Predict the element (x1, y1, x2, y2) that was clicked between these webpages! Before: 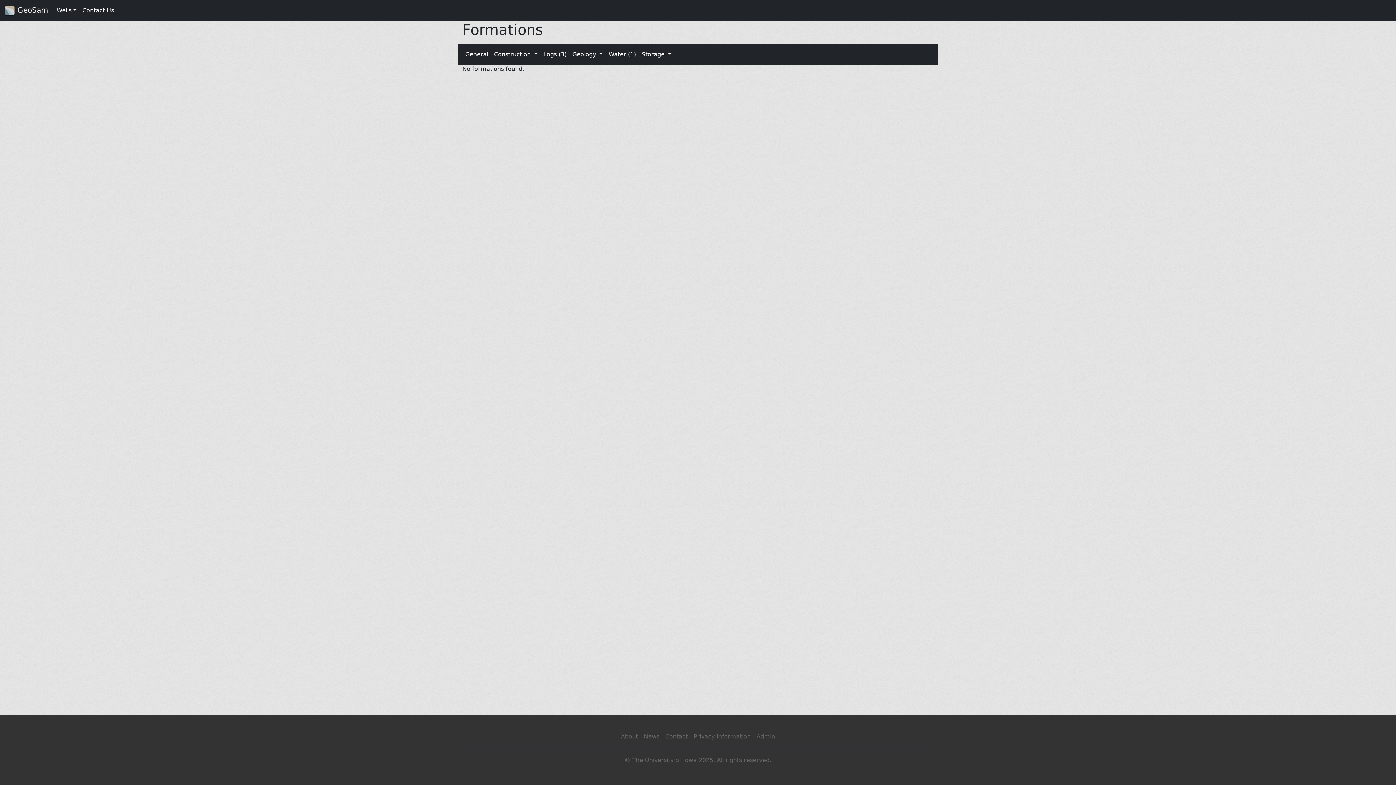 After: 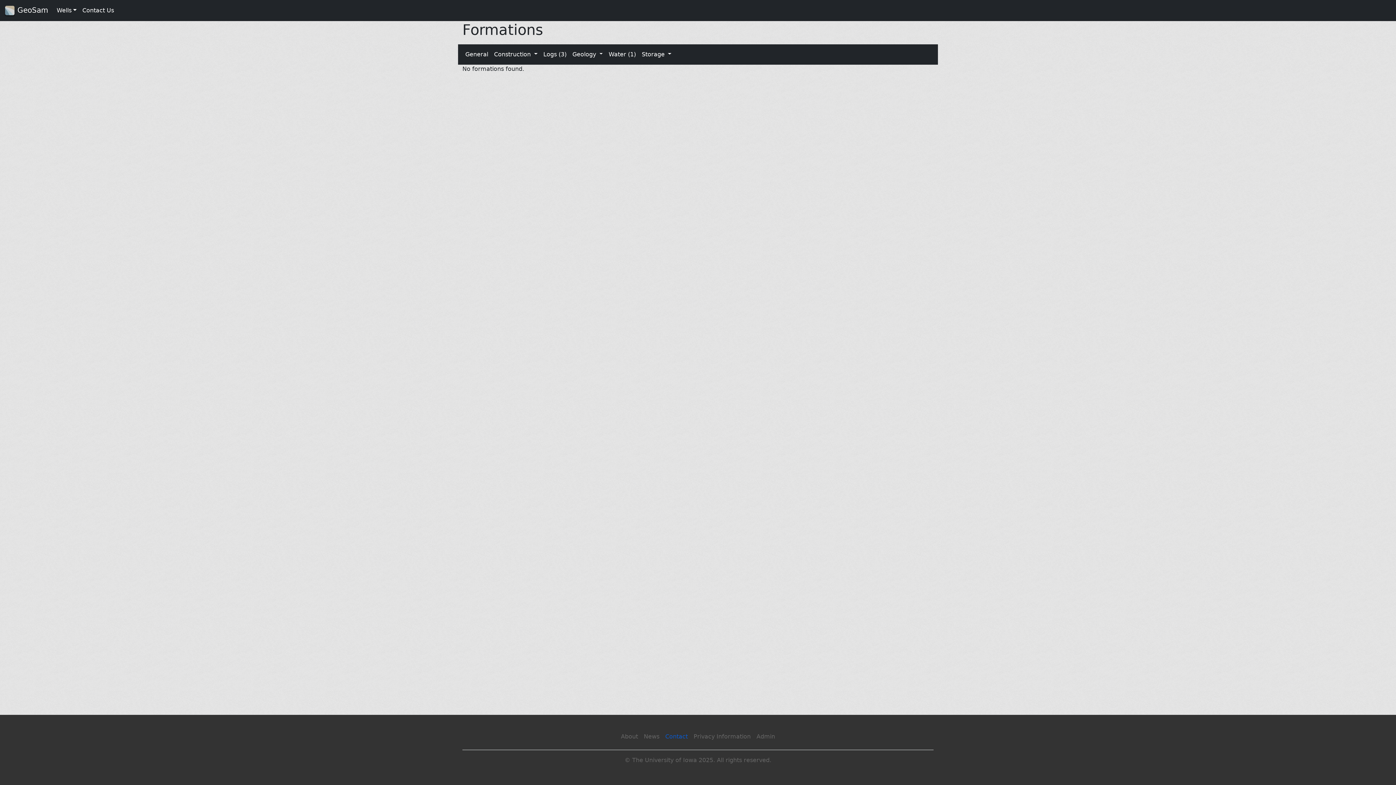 Action: bbox: (662, 729, 690, 744) label: Contact